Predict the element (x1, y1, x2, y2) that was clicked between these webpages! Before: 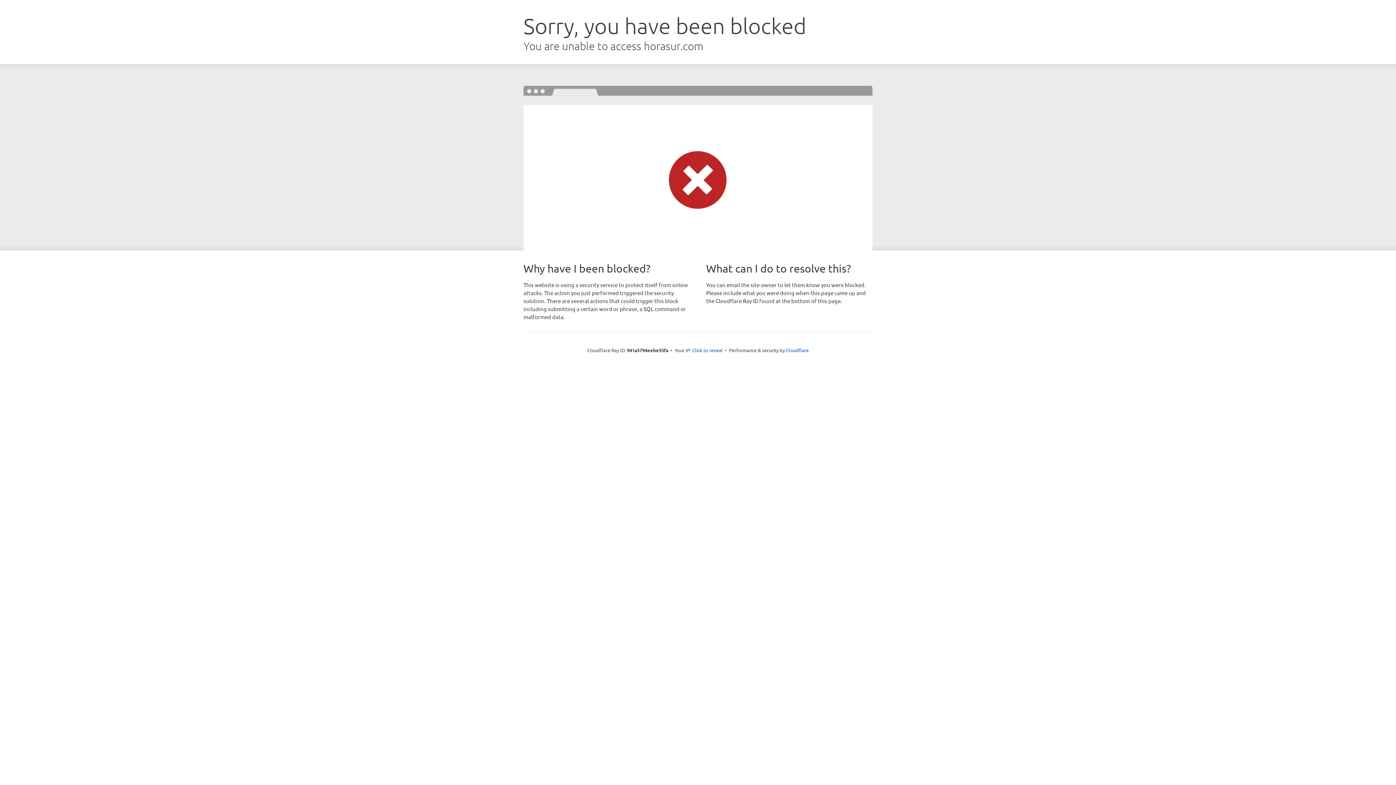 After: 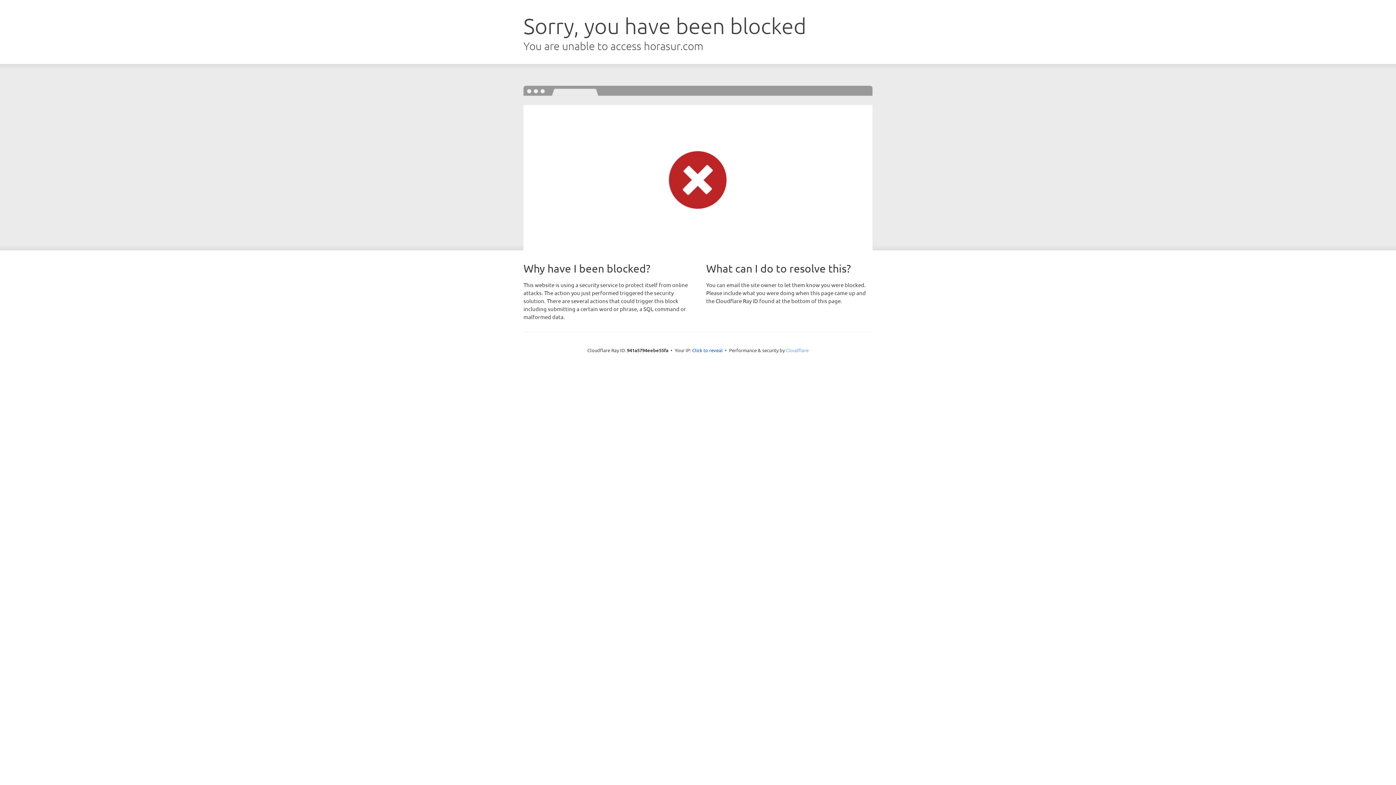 Action: bbox: (786, 347, 808, 353) label: Cloudflare